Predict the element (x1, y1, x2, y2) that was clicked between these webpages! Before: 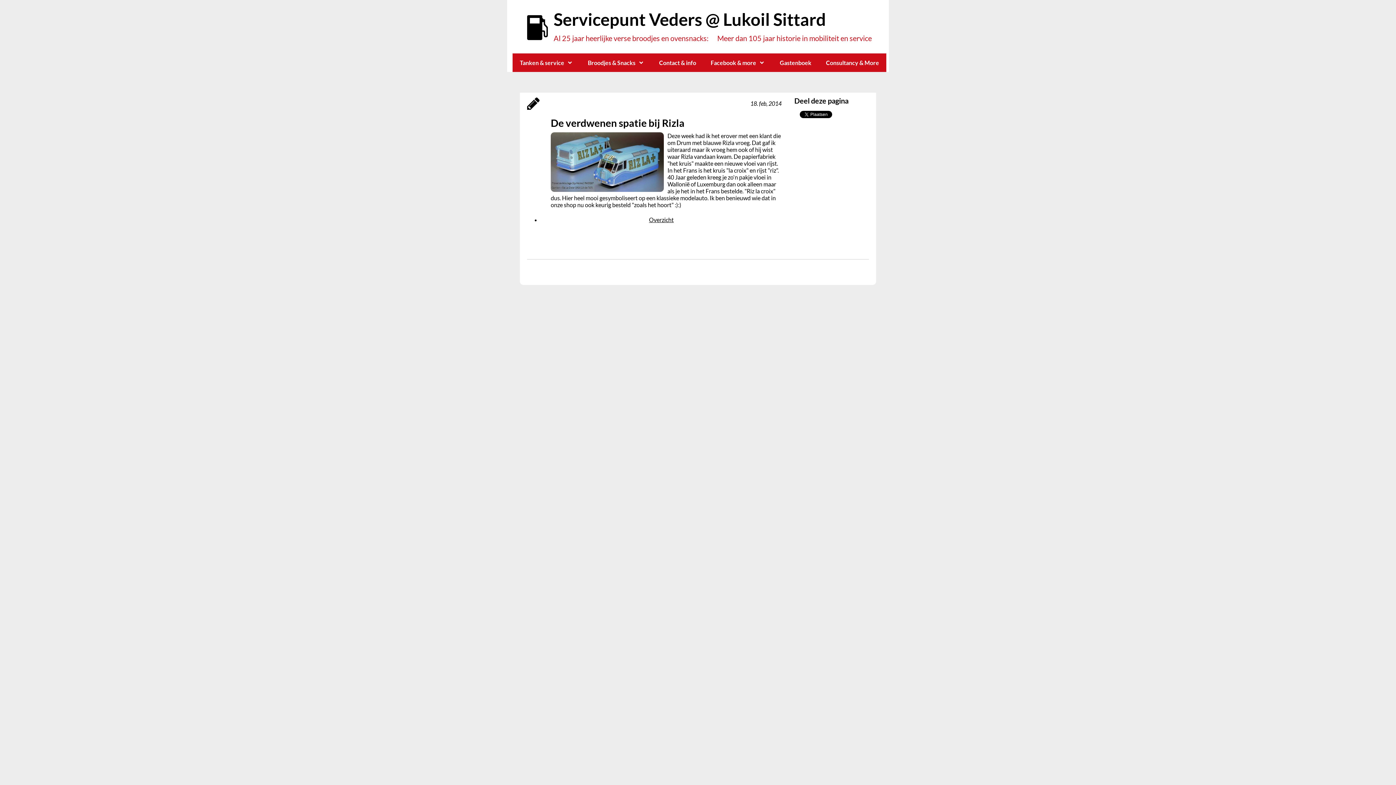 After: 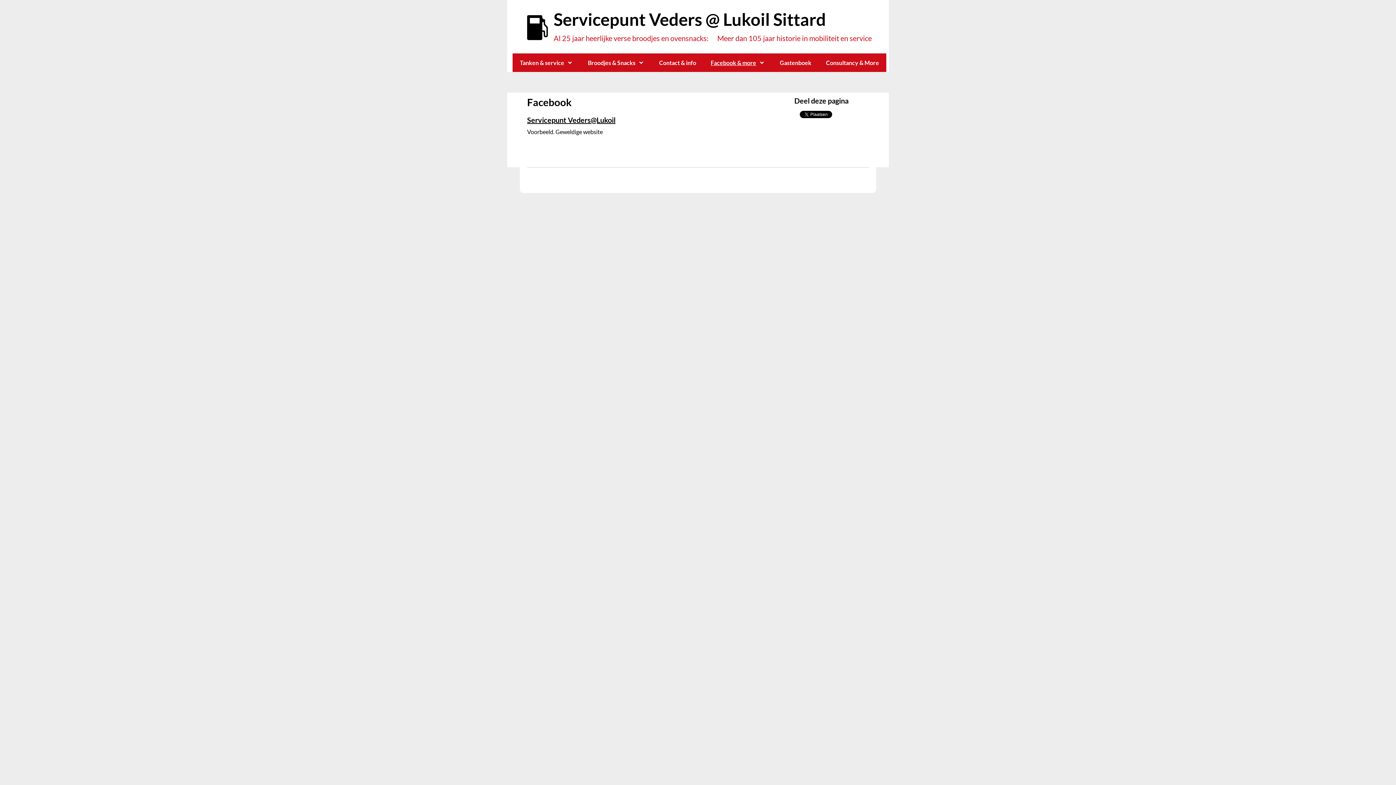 Action: bbox: (703, 53, 772, 72) label: Facebook & more